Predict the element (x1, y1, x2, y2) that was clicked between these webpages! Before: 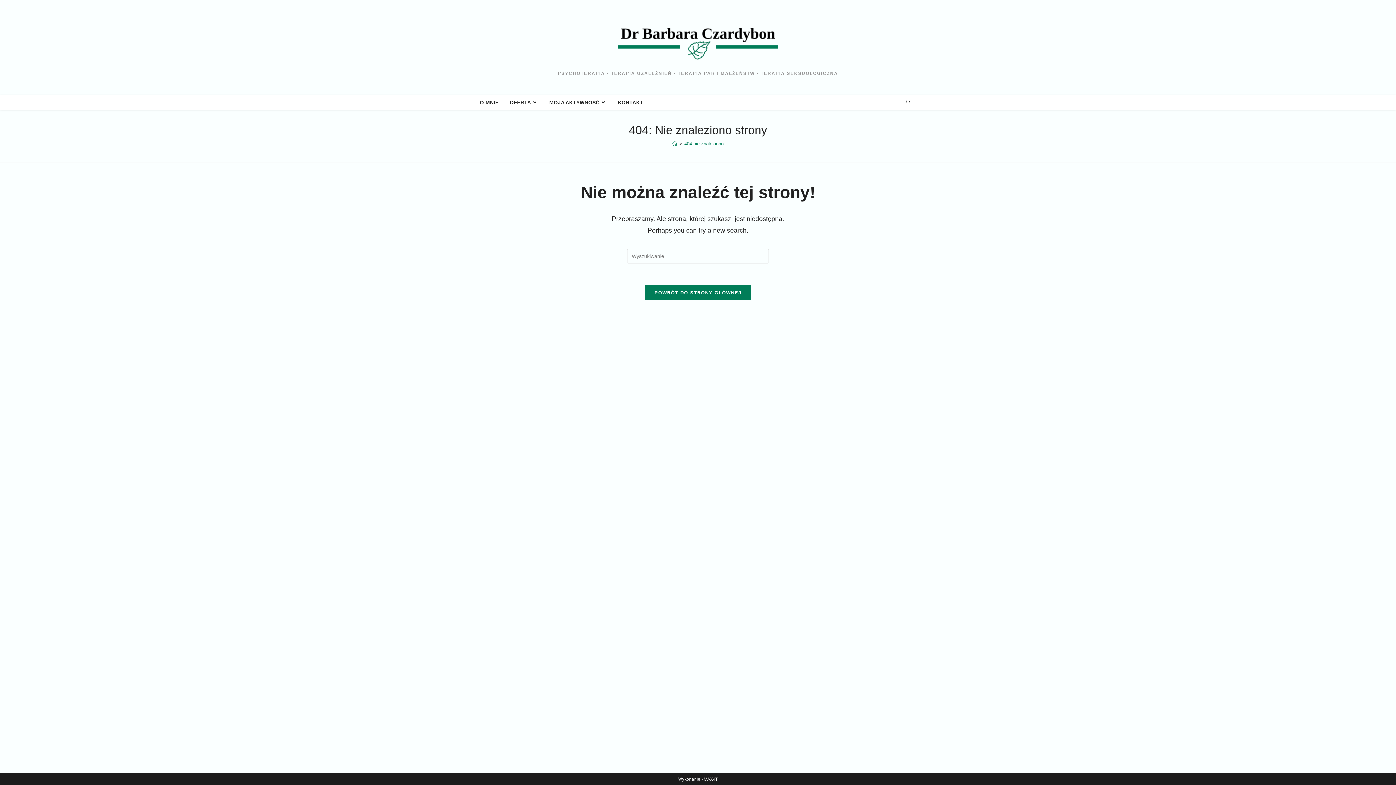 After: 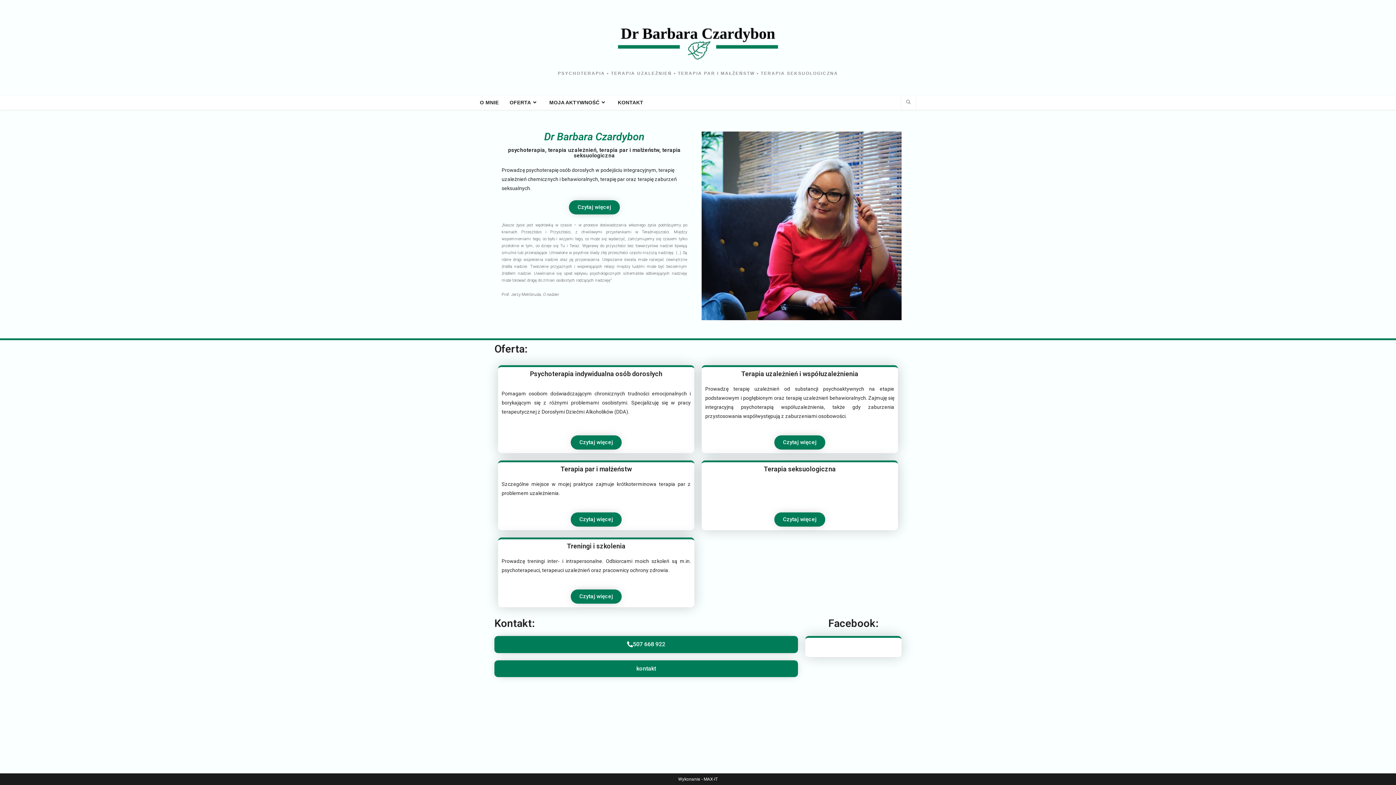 Action: bbox: (607, 36, 789, 42)